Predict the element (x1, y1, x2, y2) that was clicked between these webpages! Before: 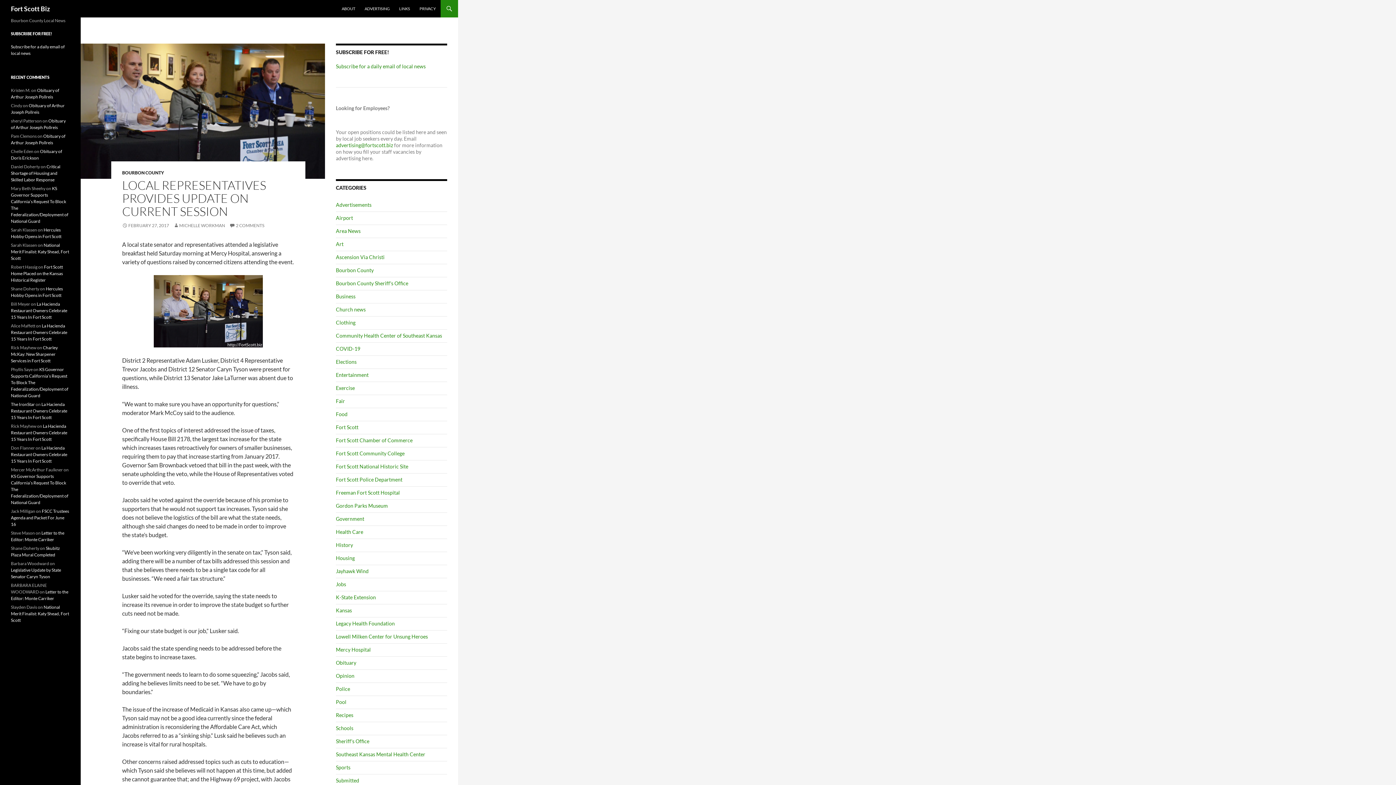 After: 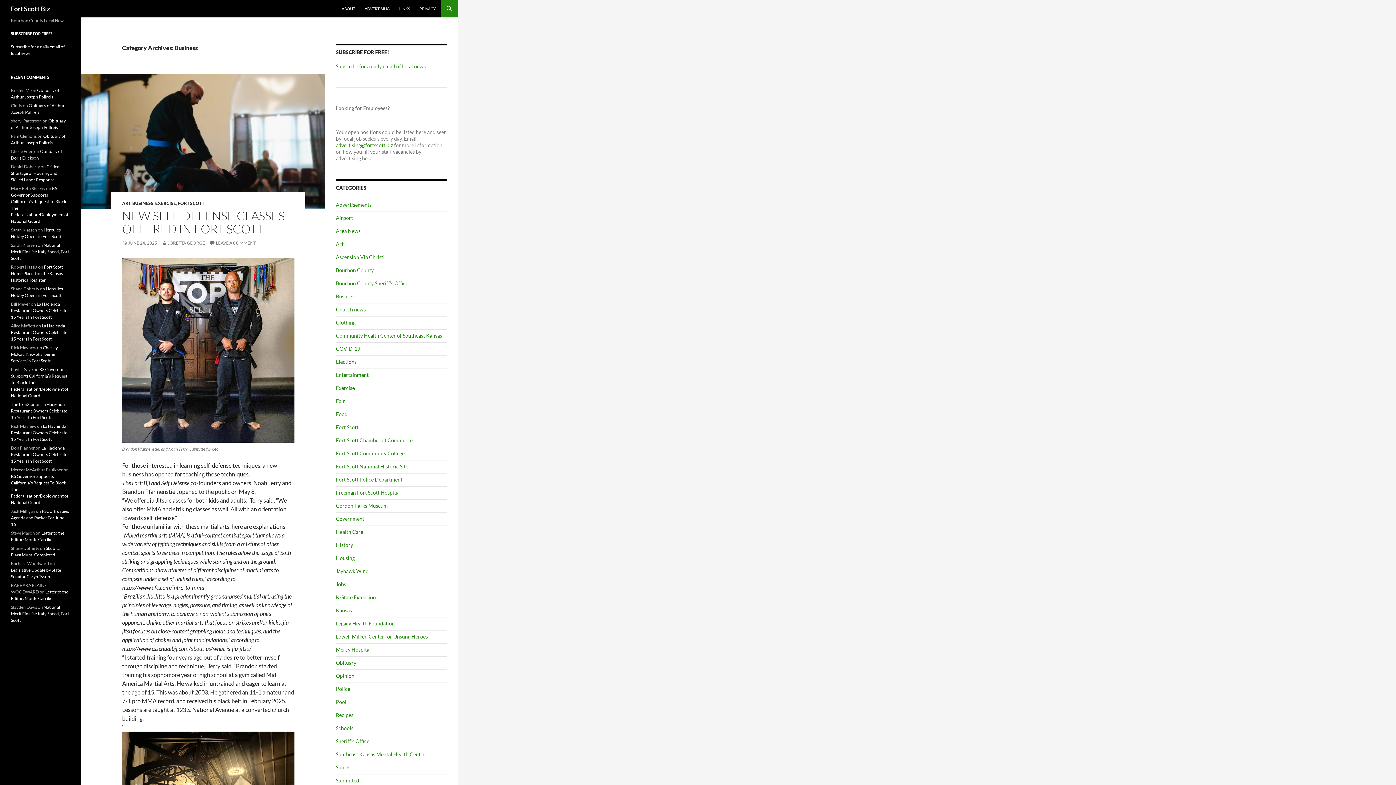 Action: label: Business bbox: (336, 293, 355, 299)